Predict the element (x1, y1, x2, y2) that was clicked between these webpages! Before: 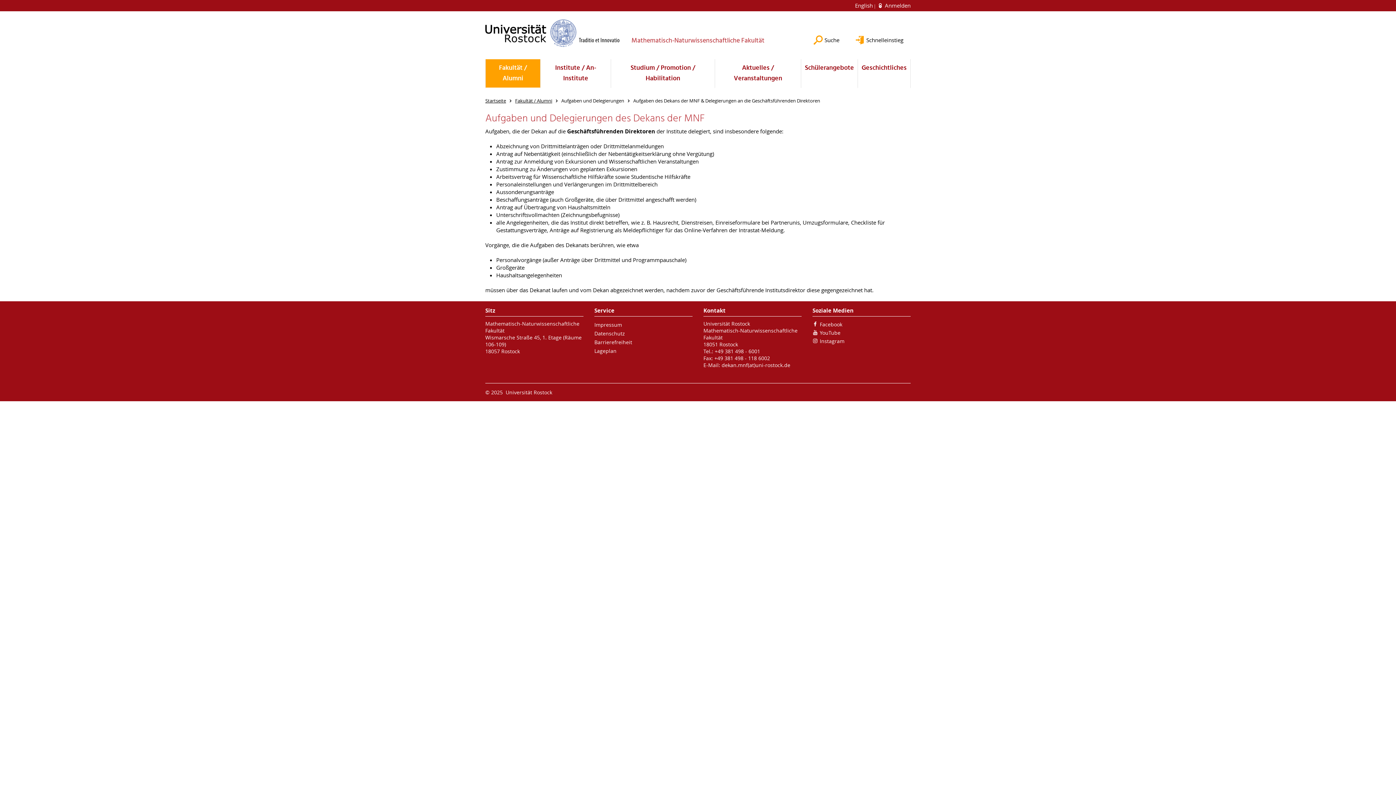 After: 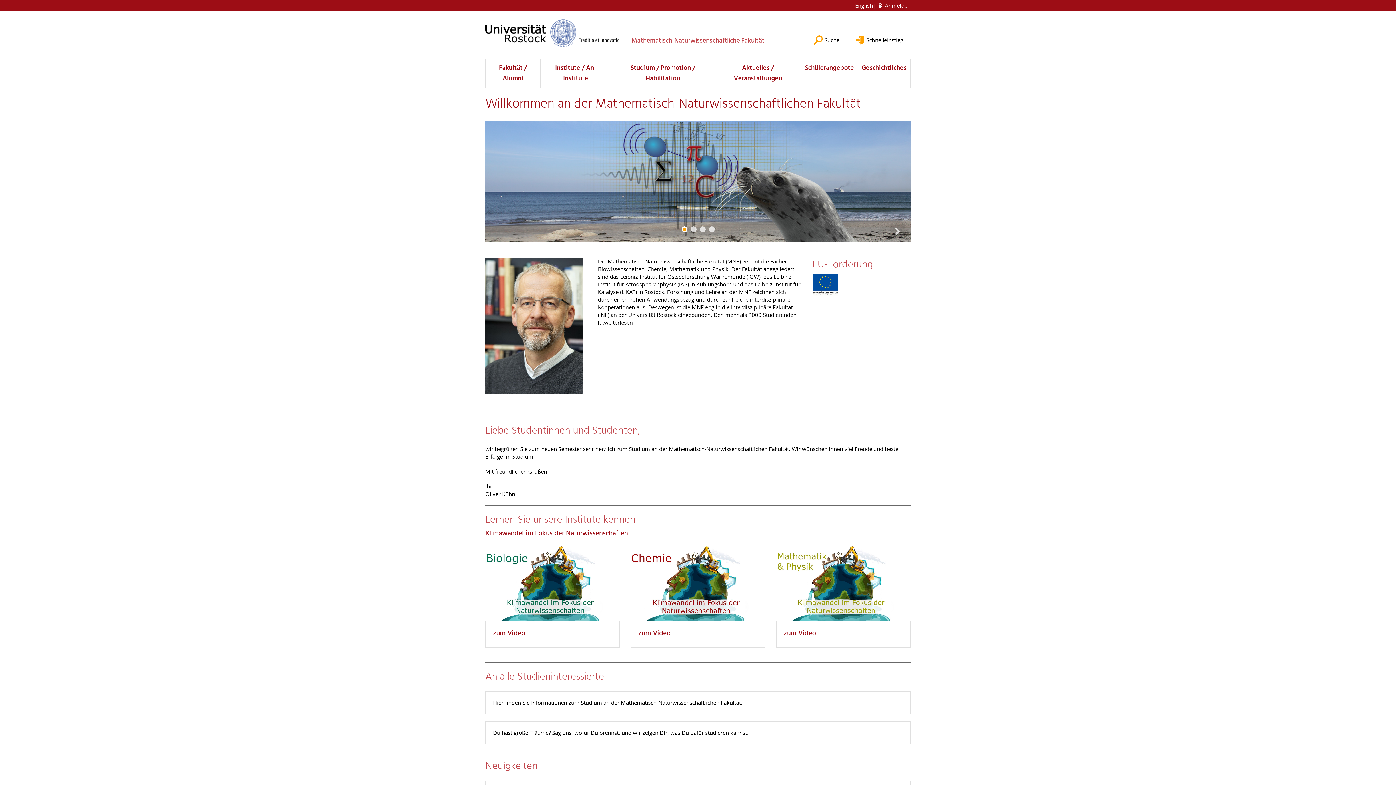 Action: bbox: (485, 97, 506, 104) label: Startseite